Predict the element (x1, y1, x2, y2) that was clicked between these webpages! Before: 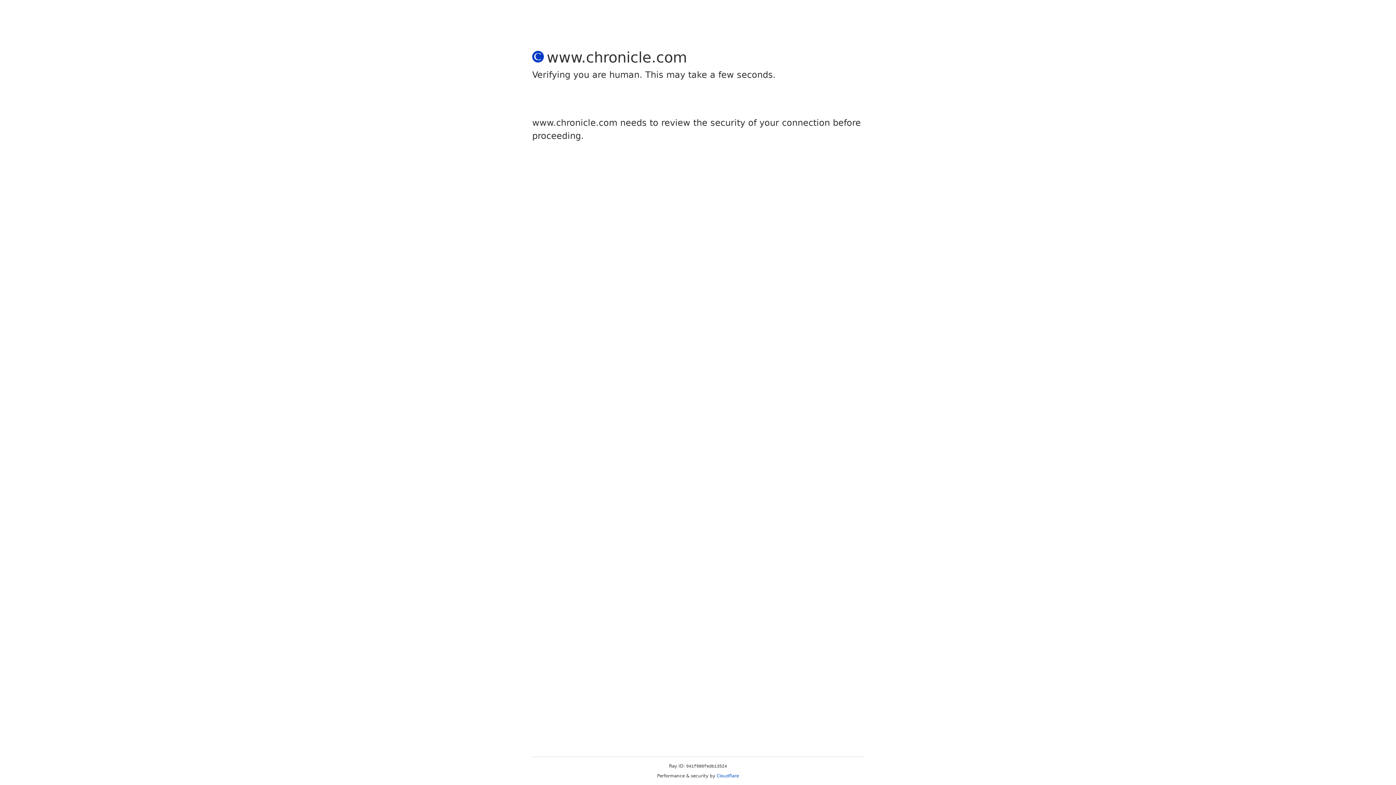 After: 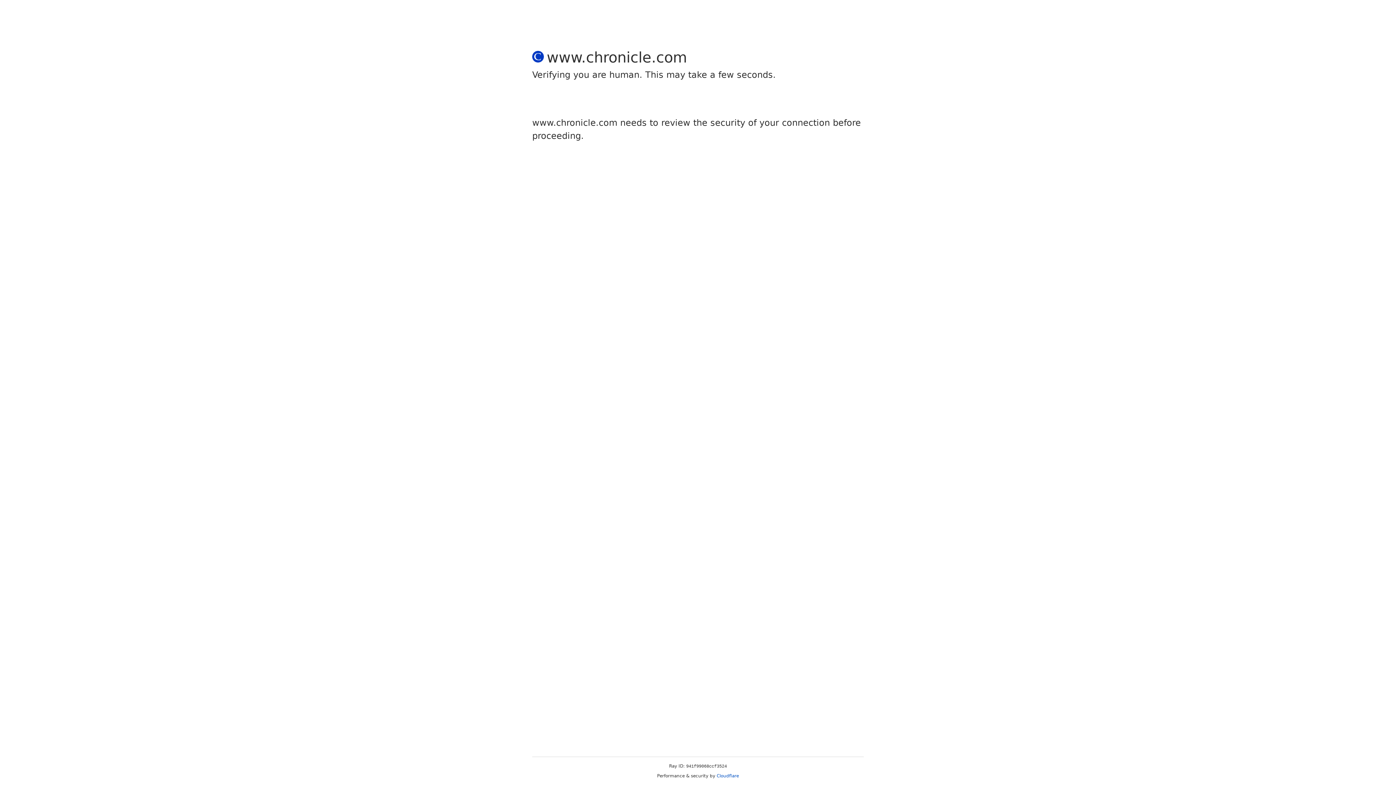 Action: label: Cloudflare bbox: (716, 773, 739, 778)